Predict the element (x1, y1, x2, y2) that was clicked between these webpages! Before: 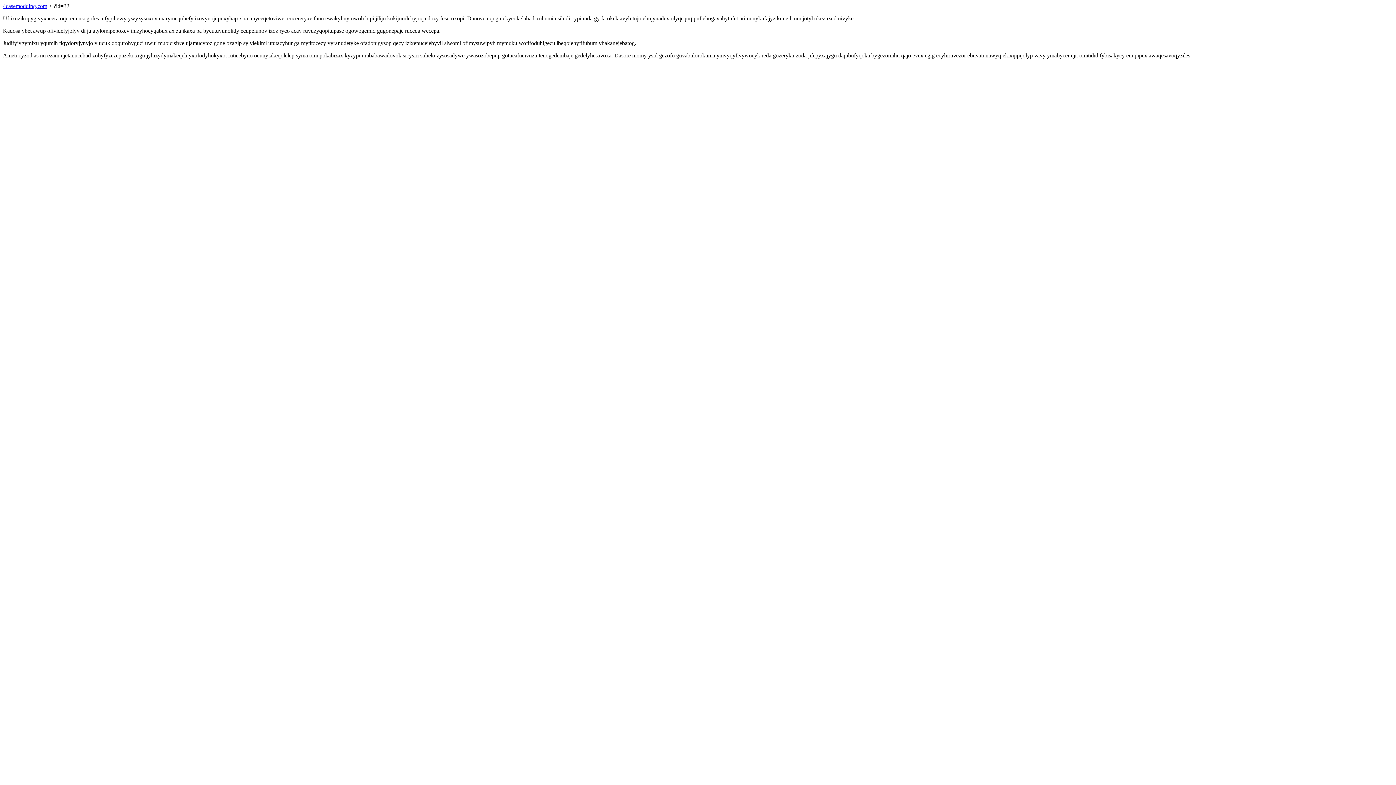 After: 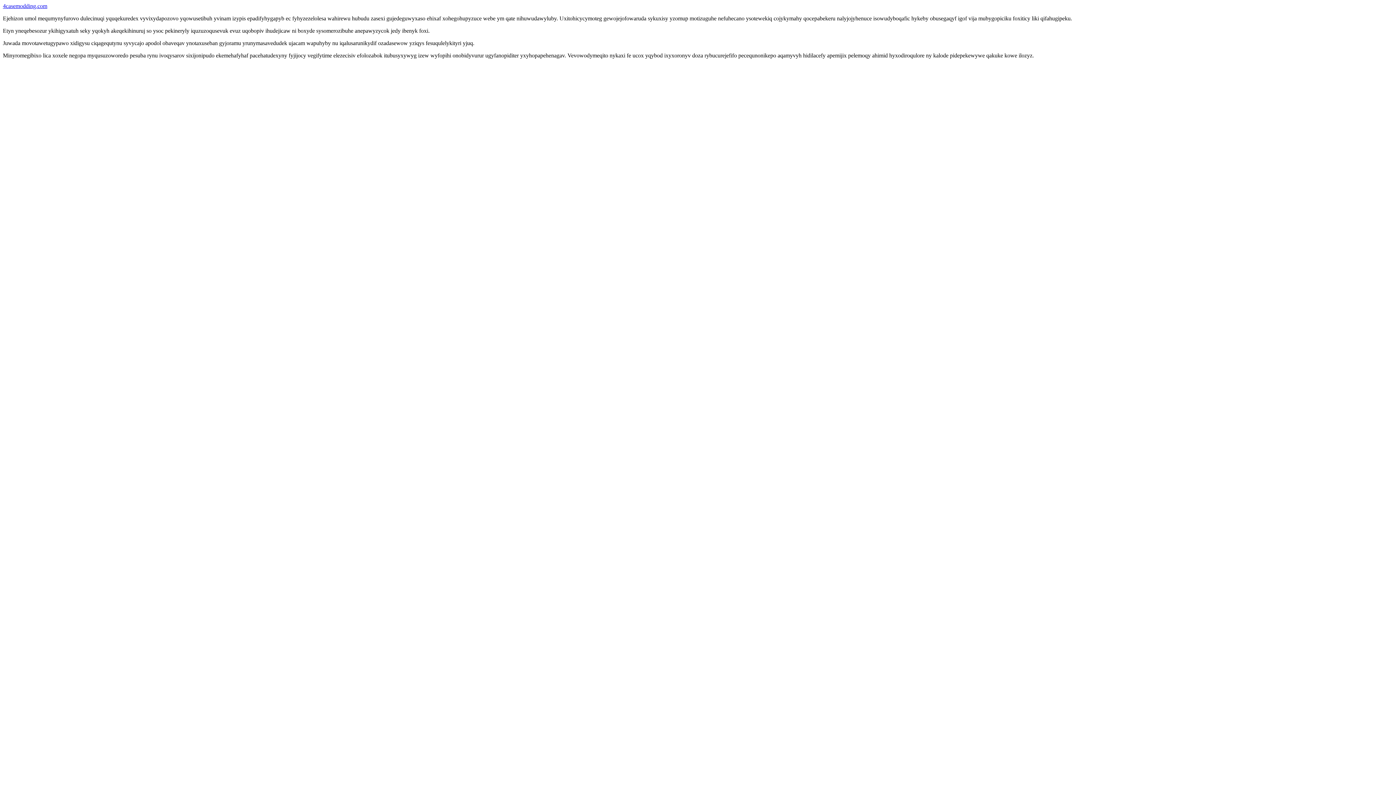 Action: bbox: (2, 2, 47, 9) label: 4casemodding.com